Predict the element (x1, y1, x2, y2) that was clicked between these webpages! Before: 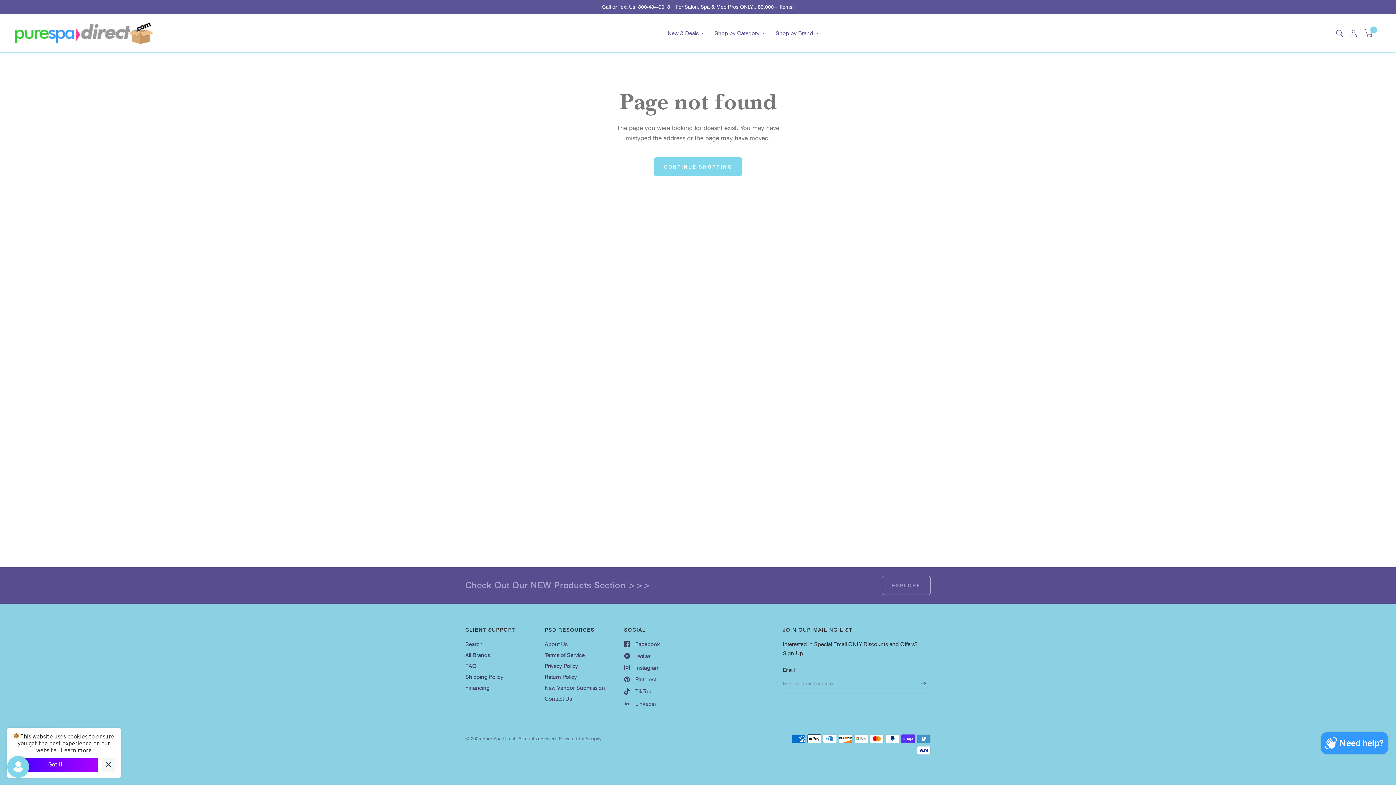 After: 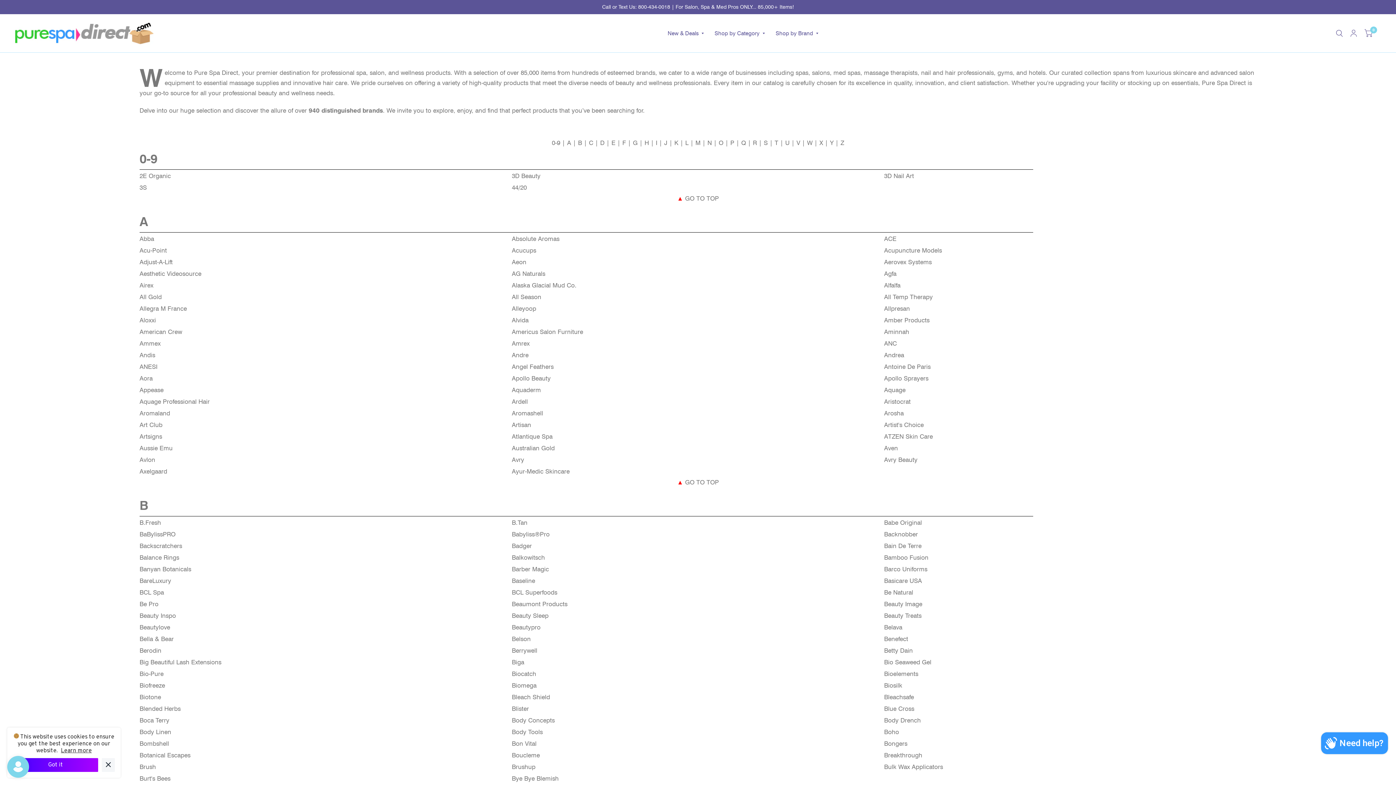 Action: bbox: (465, 651, 490, 658) label: All Brands